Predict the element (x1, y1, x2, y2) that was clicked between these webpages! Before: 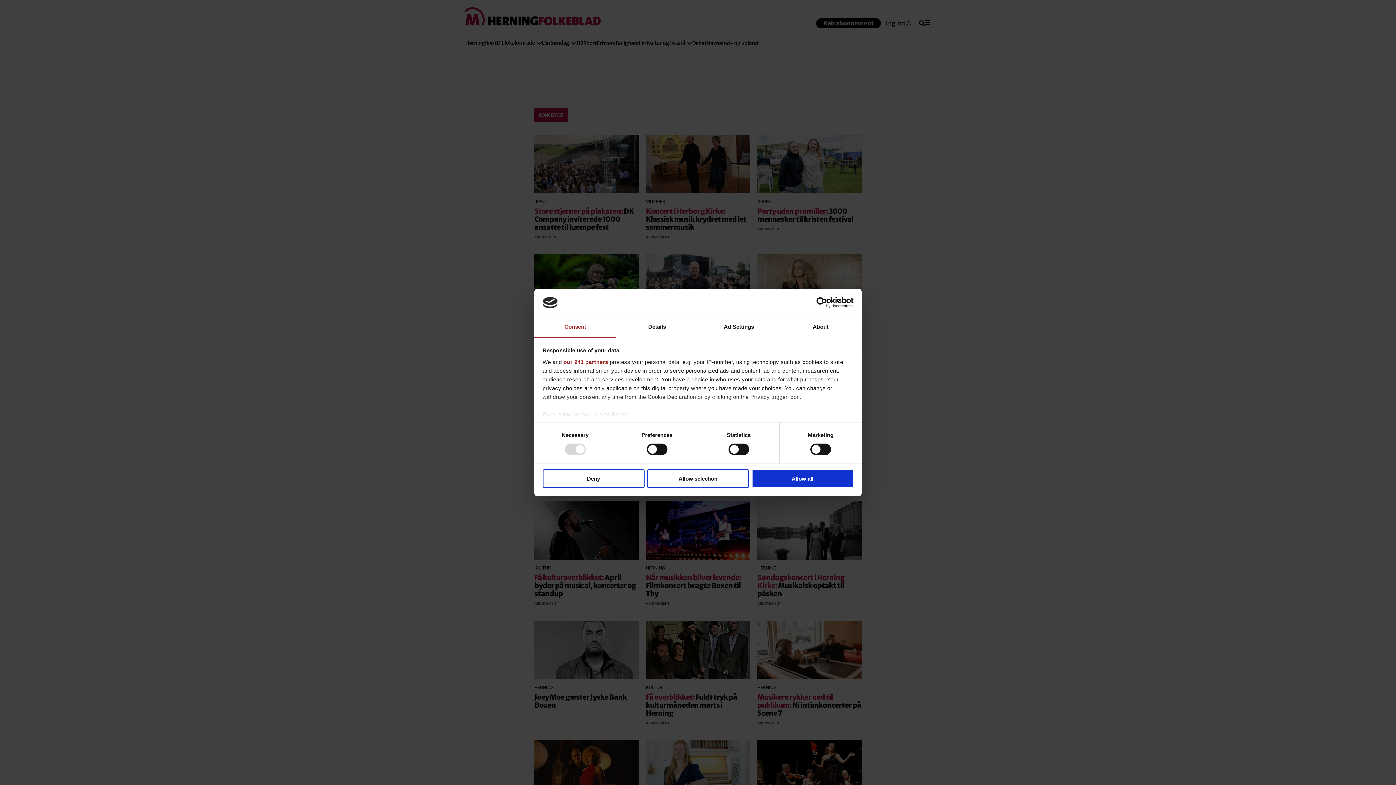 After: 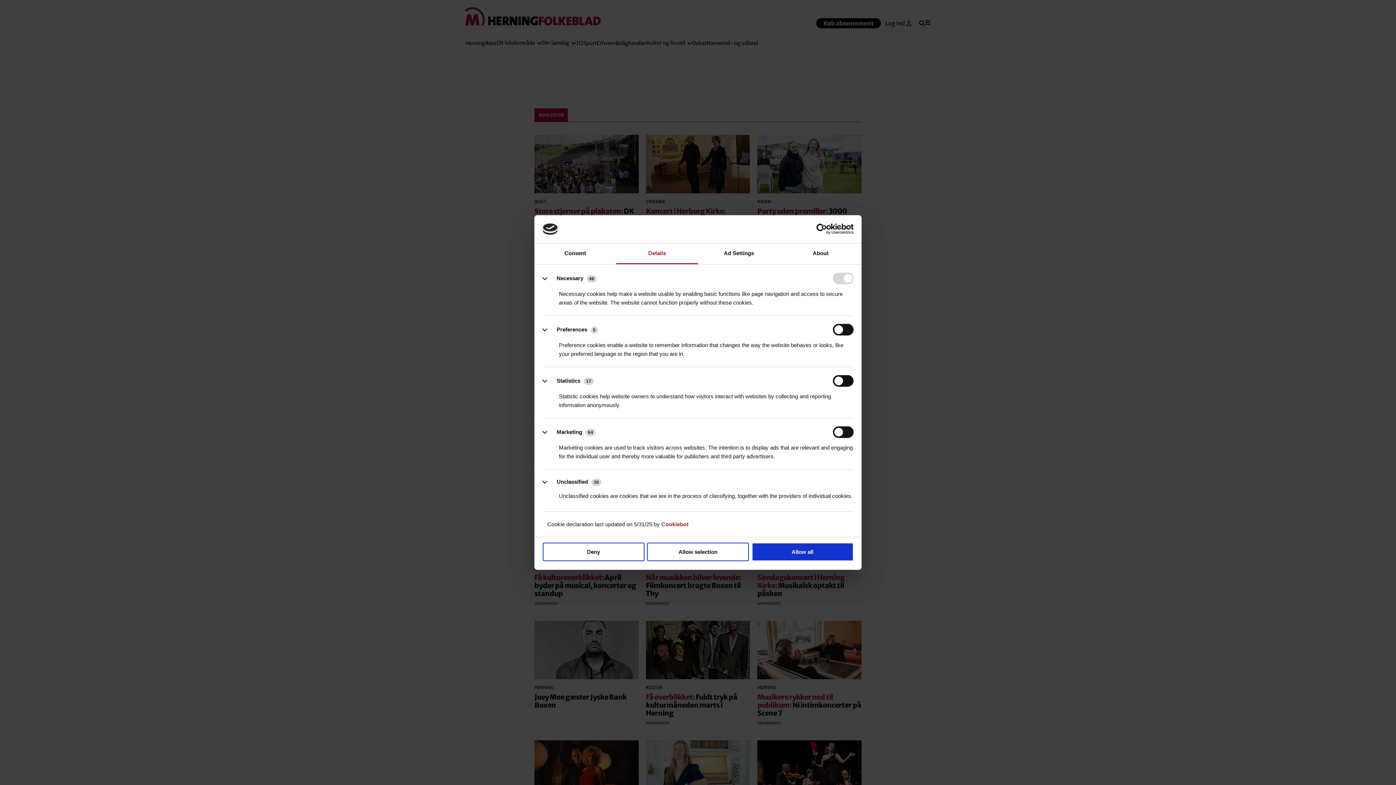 Action: label: Details bbox: (616, 317, 698, 337)